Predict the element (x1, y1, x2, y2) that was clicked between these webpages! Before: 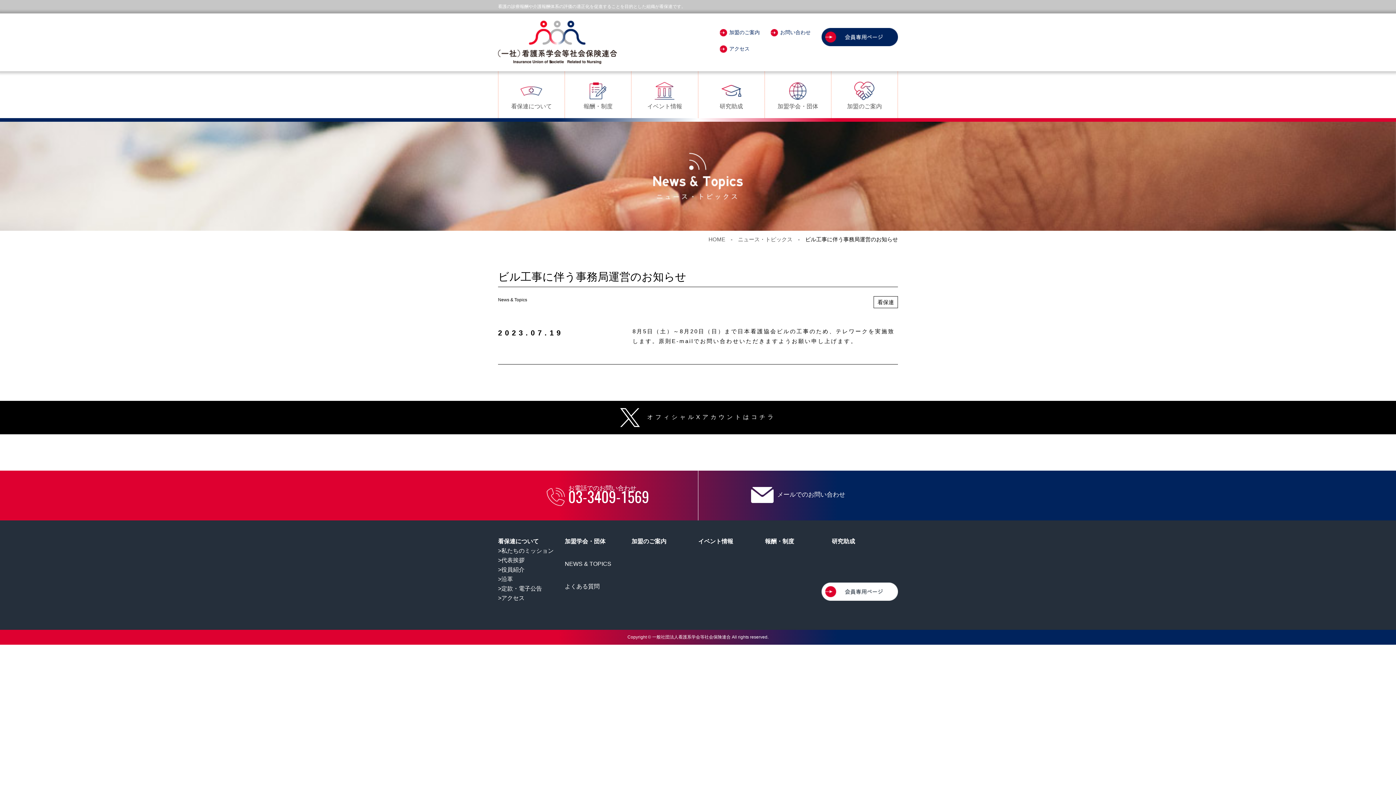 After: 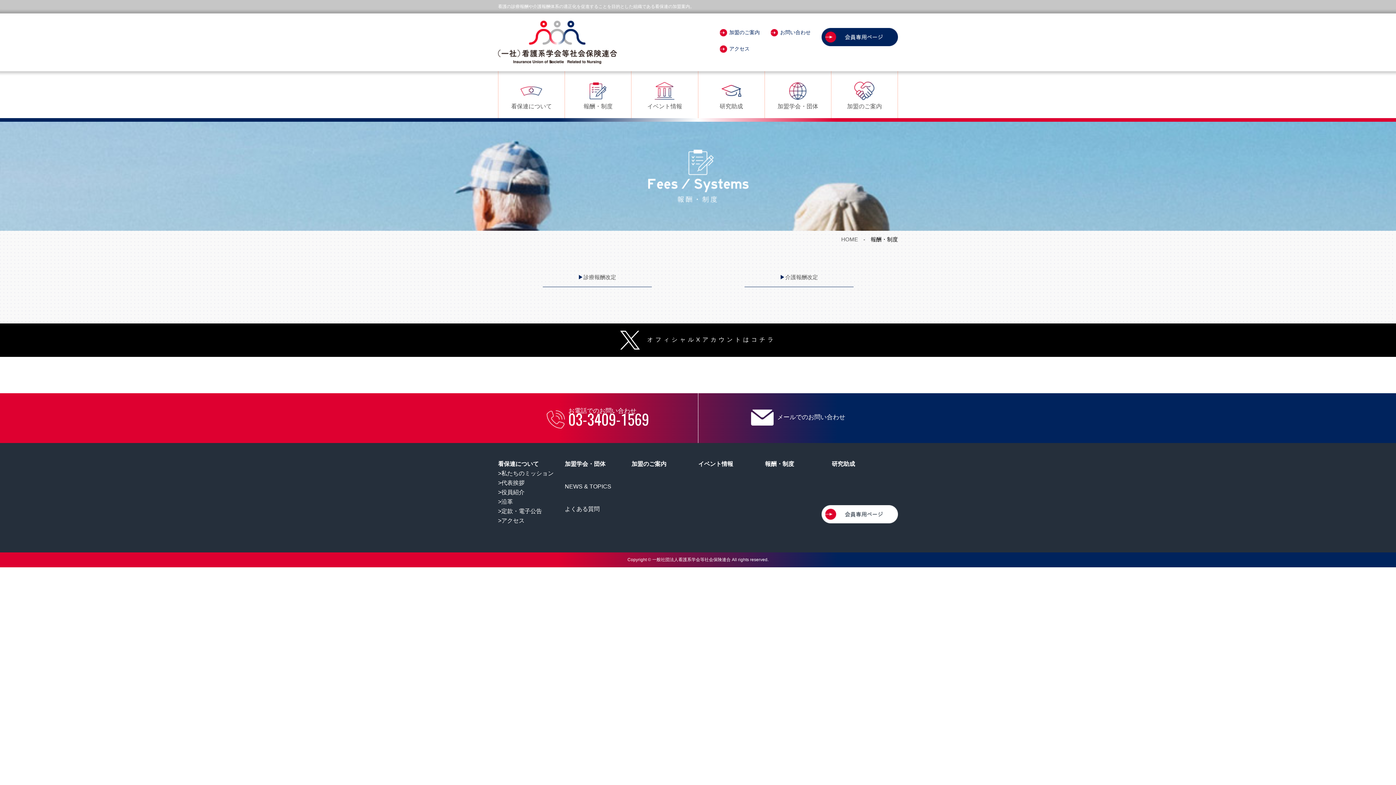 Action: bbox: (565, 80, 631, 111) label: 
報酬・制度